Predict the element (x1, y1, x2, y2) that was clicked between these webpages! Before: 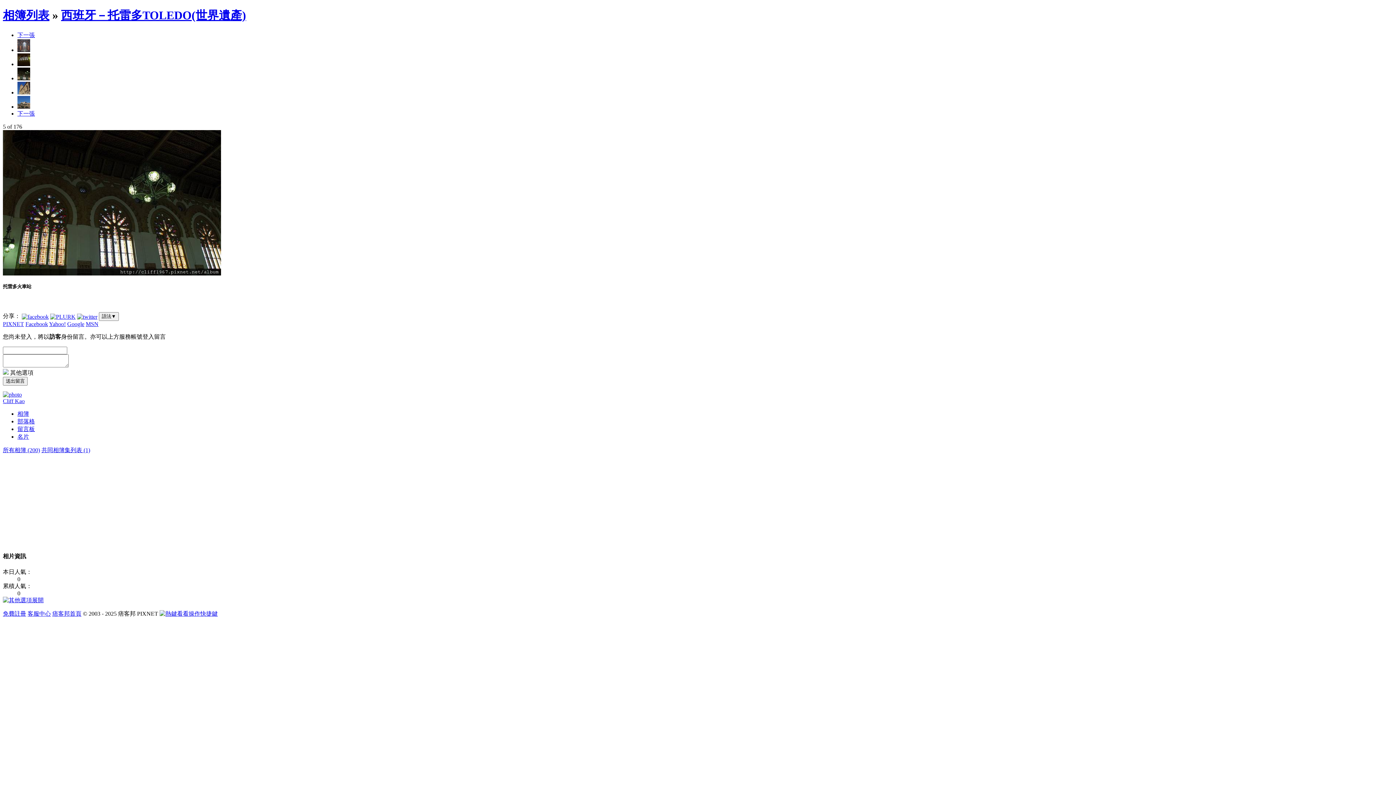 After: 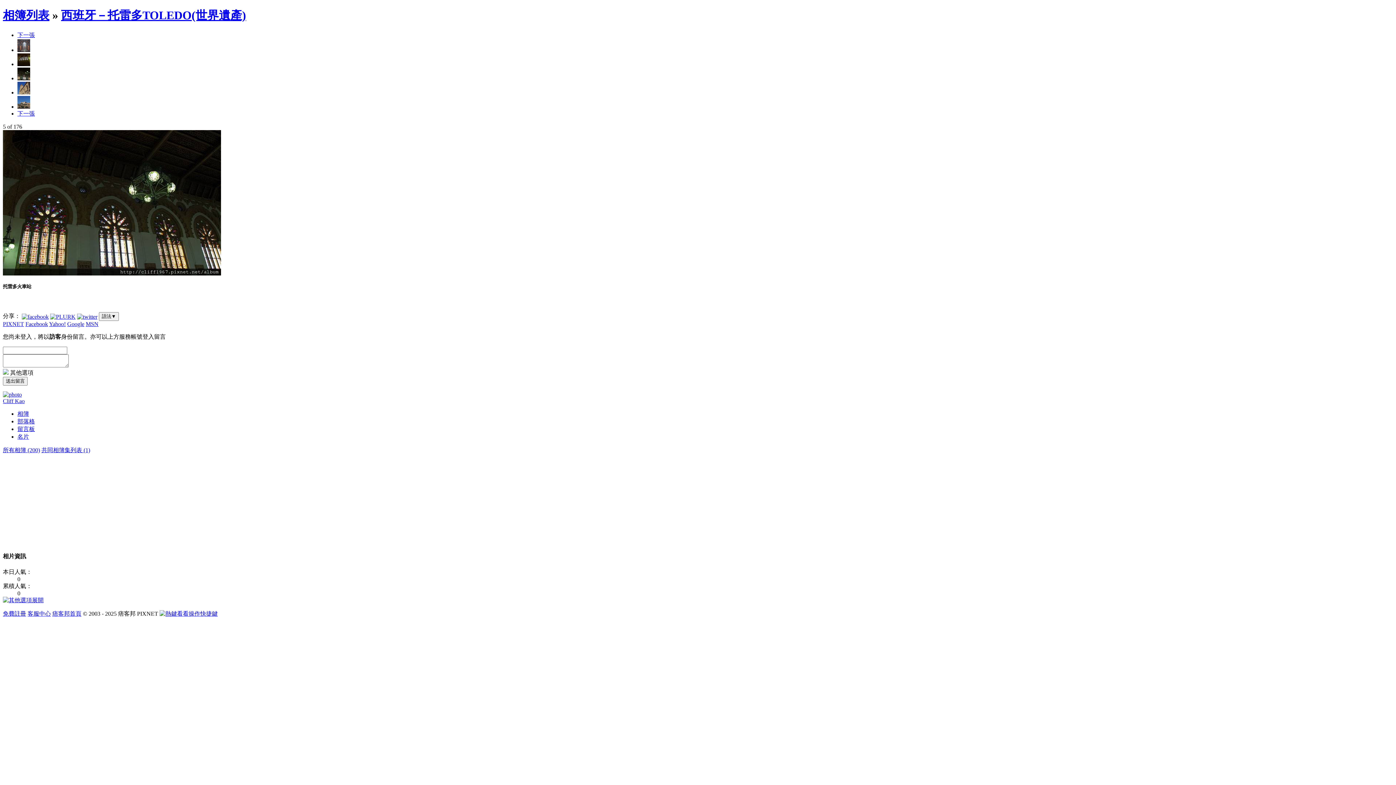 Action: label: 展開 bbox: (2, 597, 43, 603)